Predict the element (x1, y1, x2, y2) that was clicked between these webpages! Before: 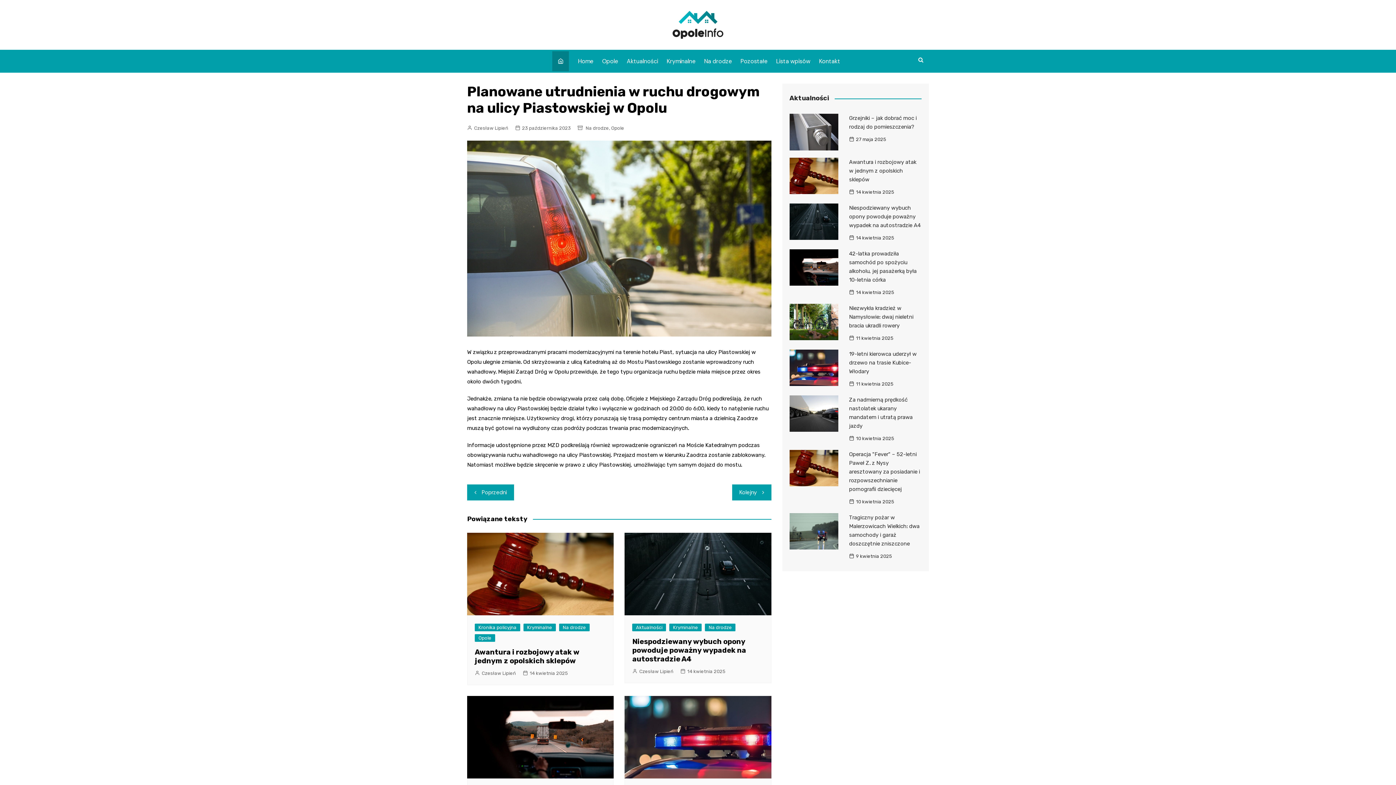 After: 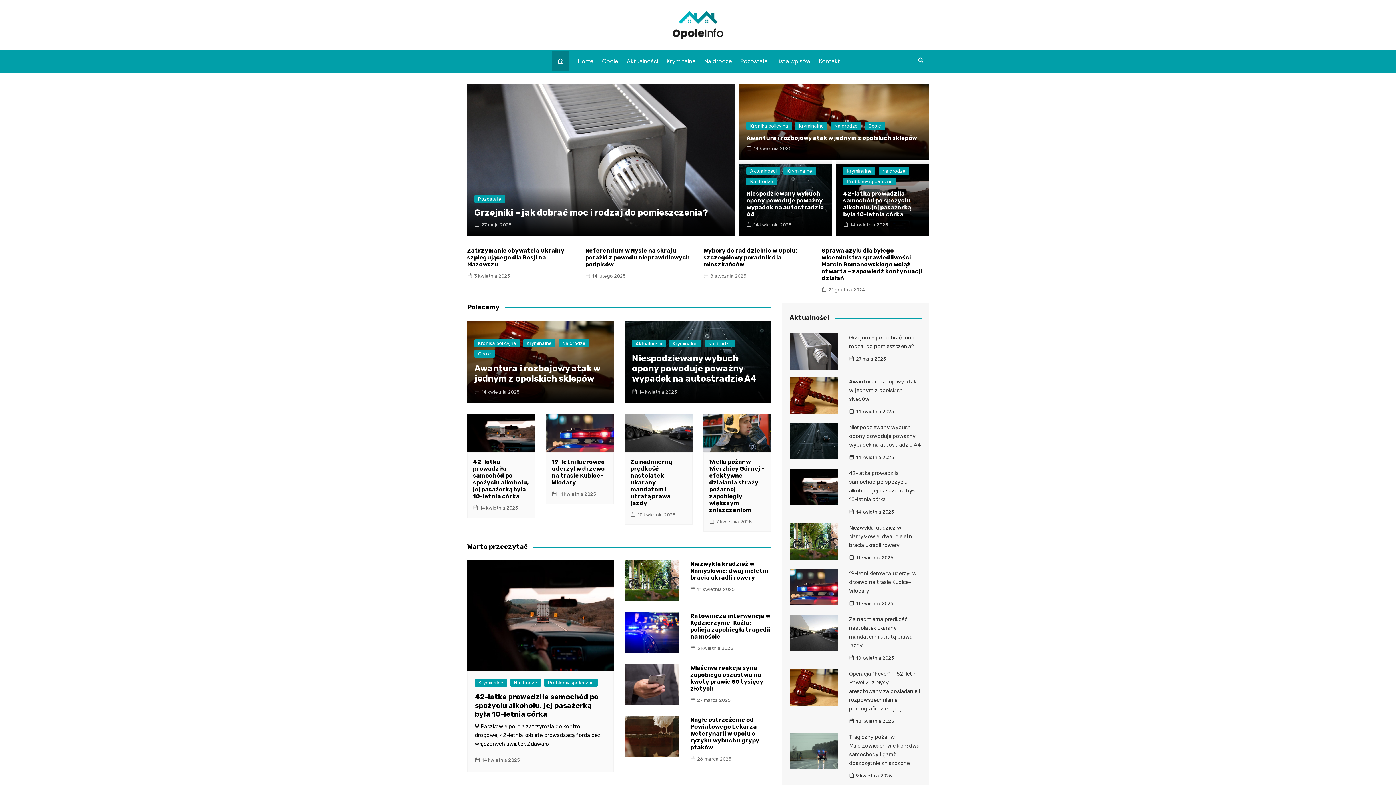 Action: bbox: (574, 51, 597, 71) label: Home